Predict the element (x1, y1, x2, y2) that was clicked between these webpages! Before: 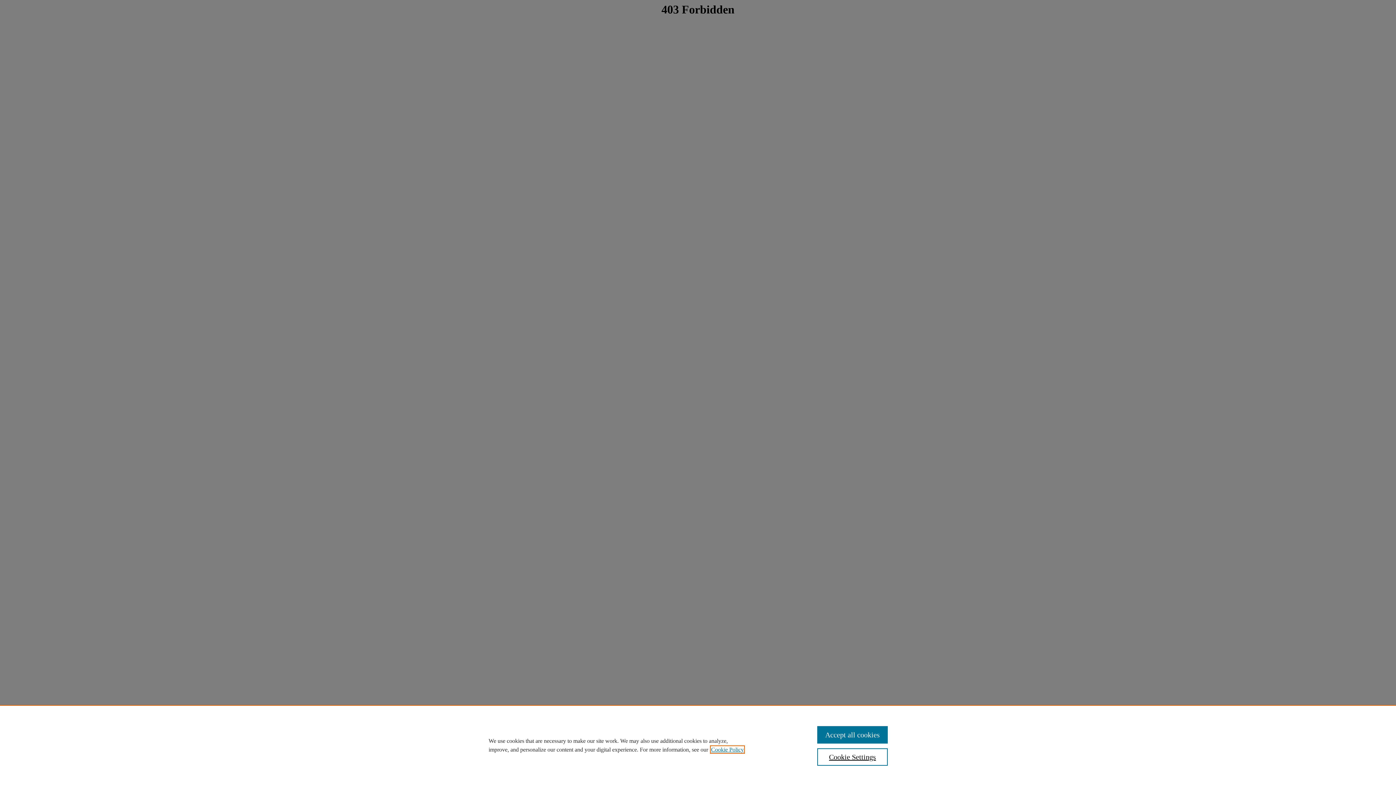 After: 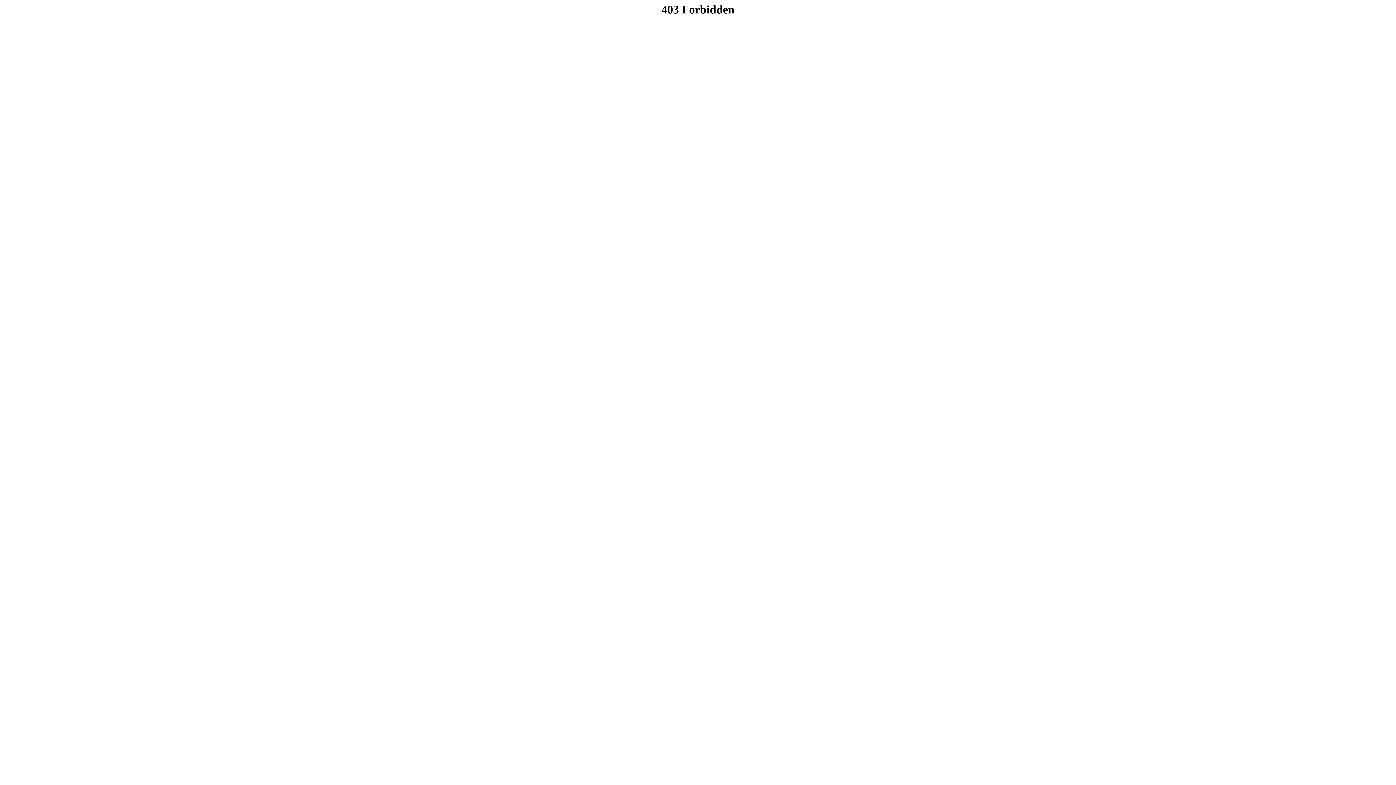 Action: label: Accept all cookies bbox: (817, 726, 887, 744)